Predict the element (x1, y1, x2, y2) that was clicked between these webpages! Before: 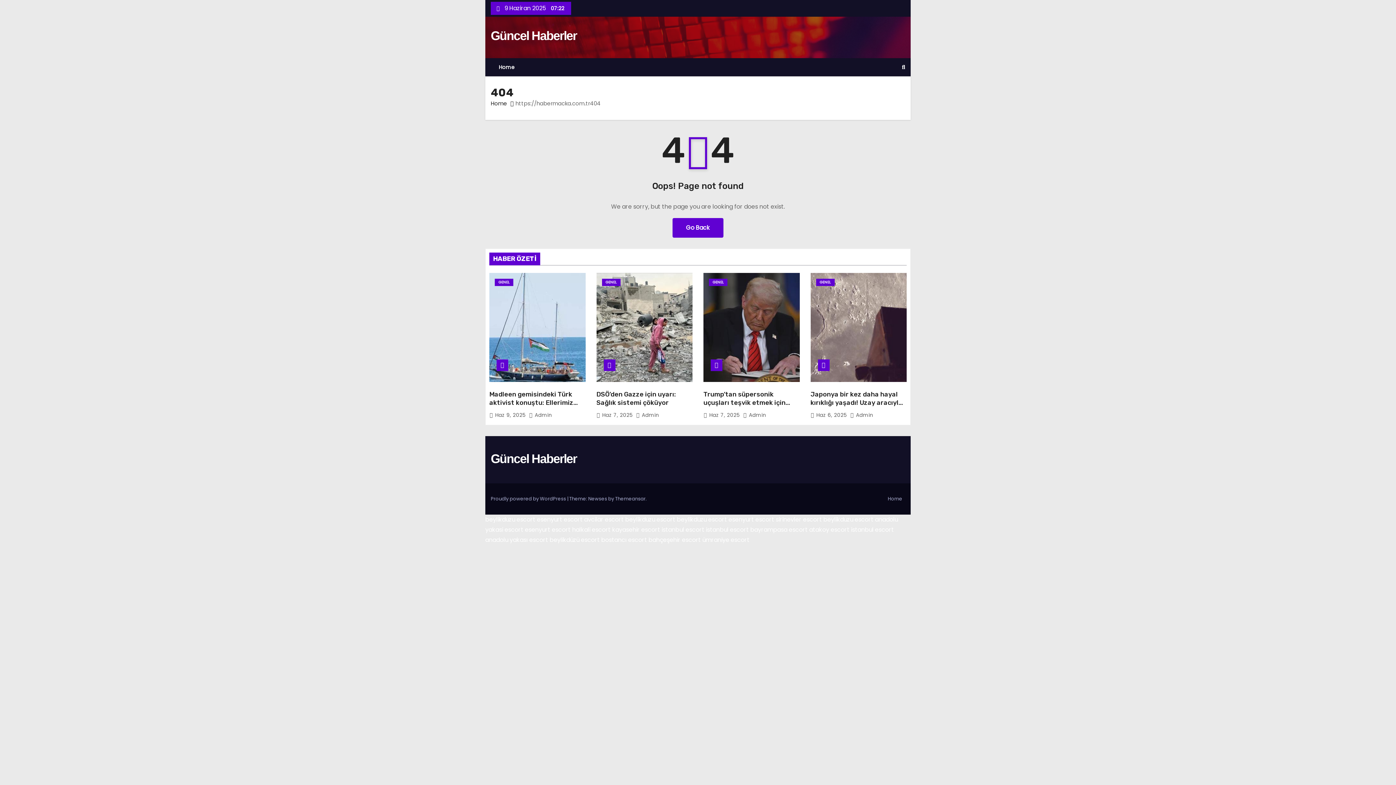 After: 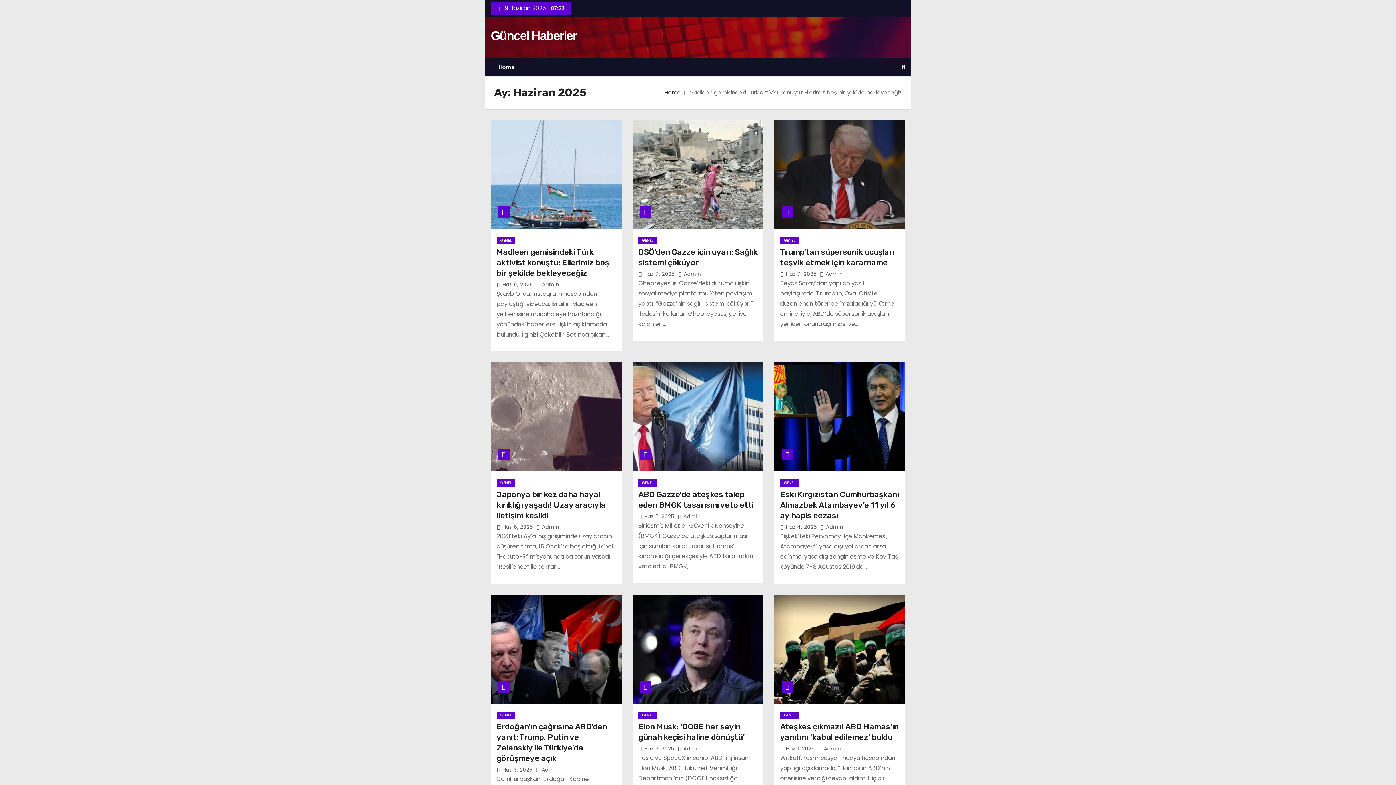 Action: bbox: (709, 411, 741, 418) label: Haz 7, 2025 